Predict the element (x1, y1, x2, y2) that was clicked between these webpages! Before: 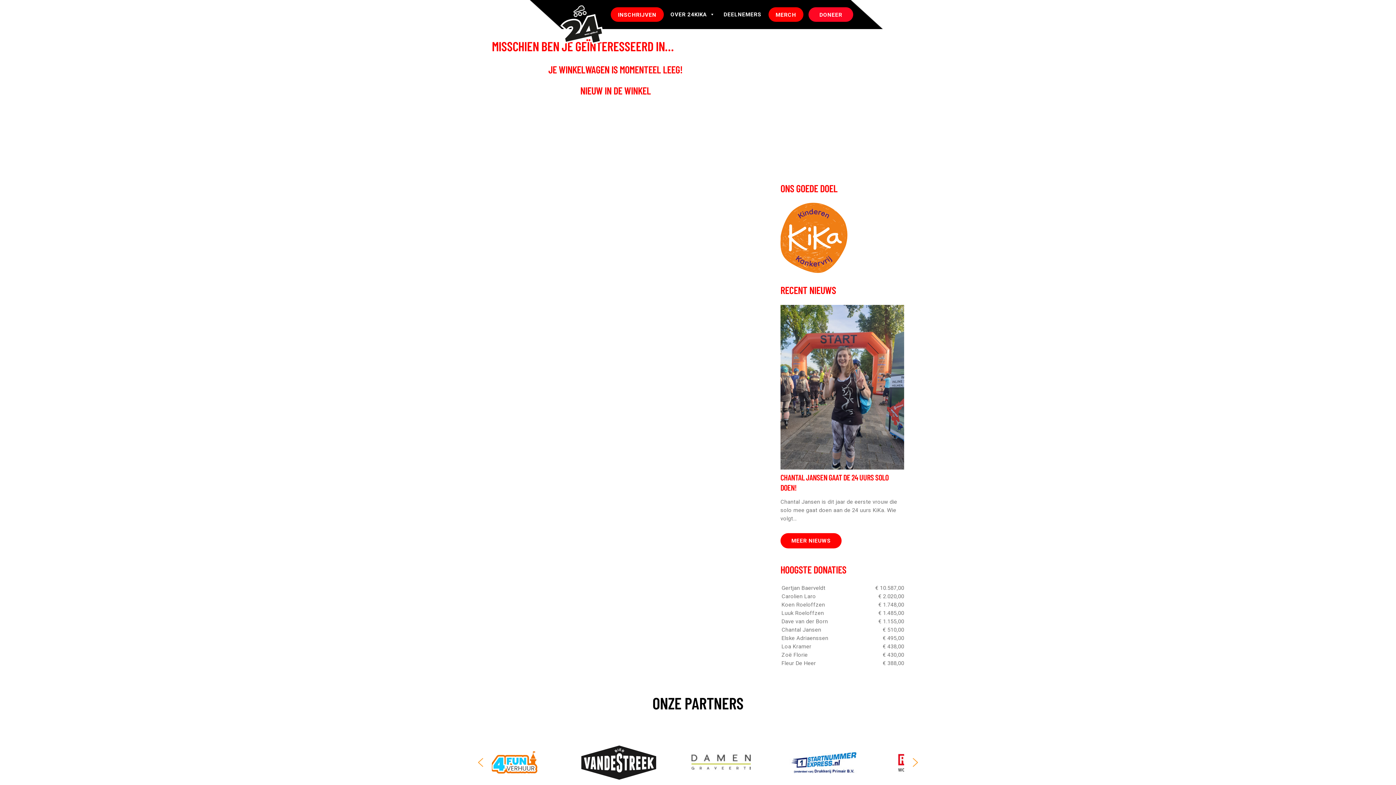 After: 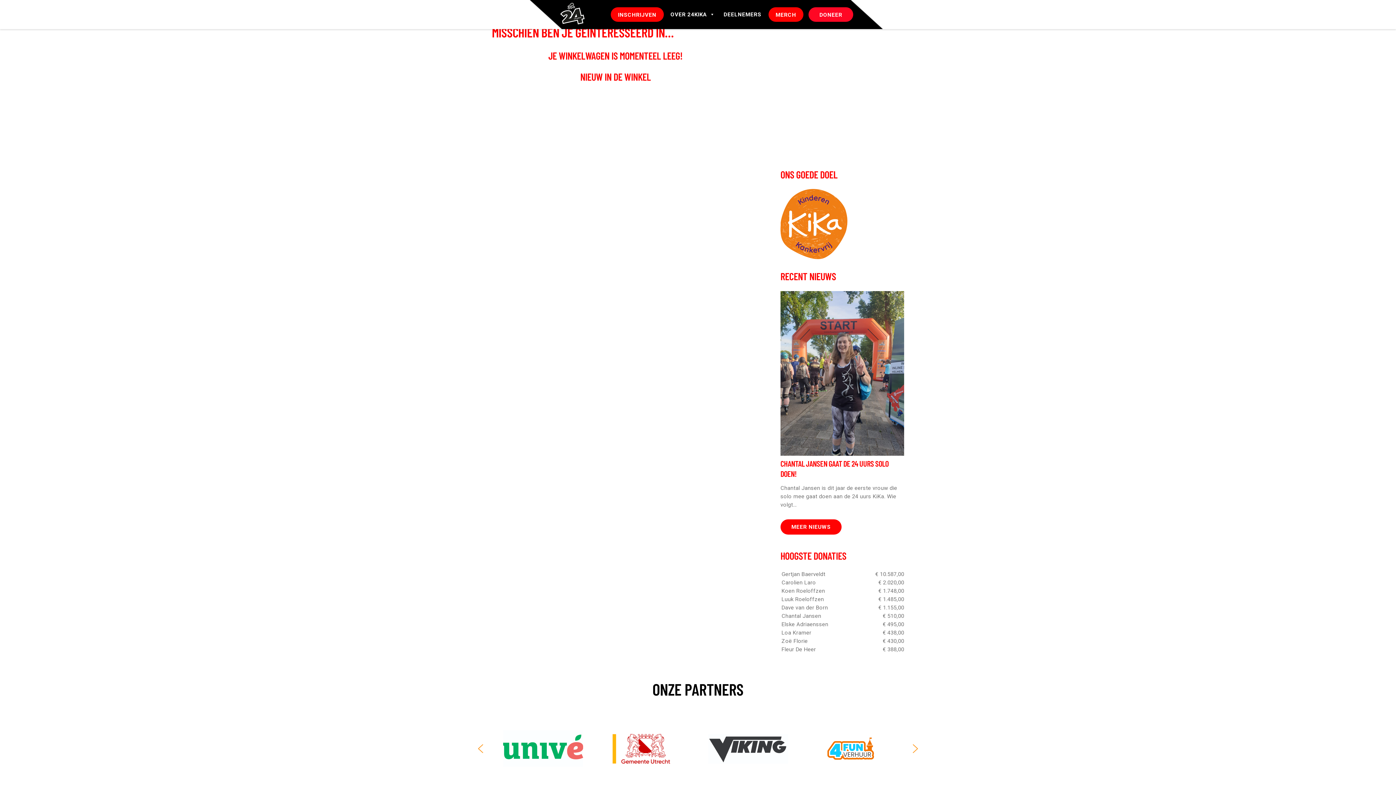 Action: label: previous arrow bbox: (474, 757, 486, 768)